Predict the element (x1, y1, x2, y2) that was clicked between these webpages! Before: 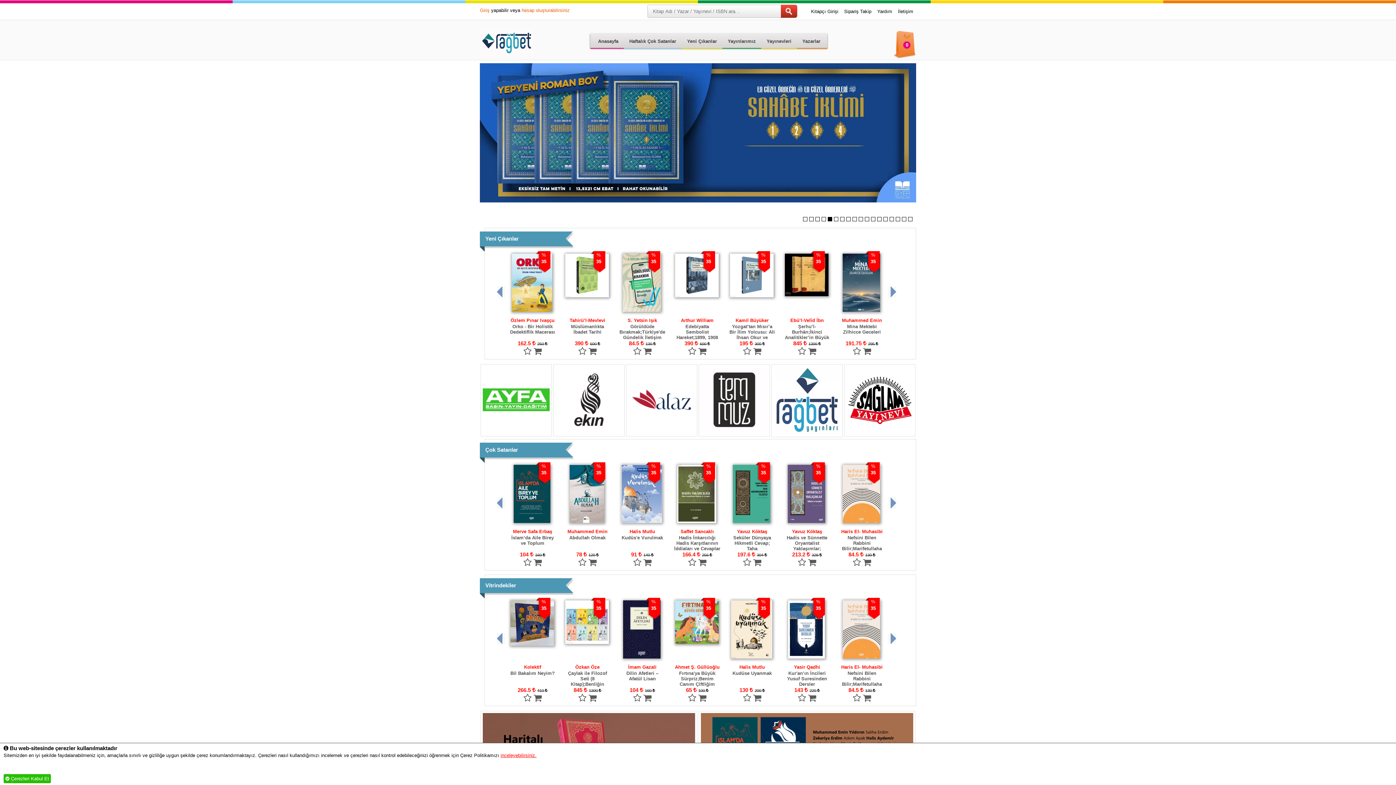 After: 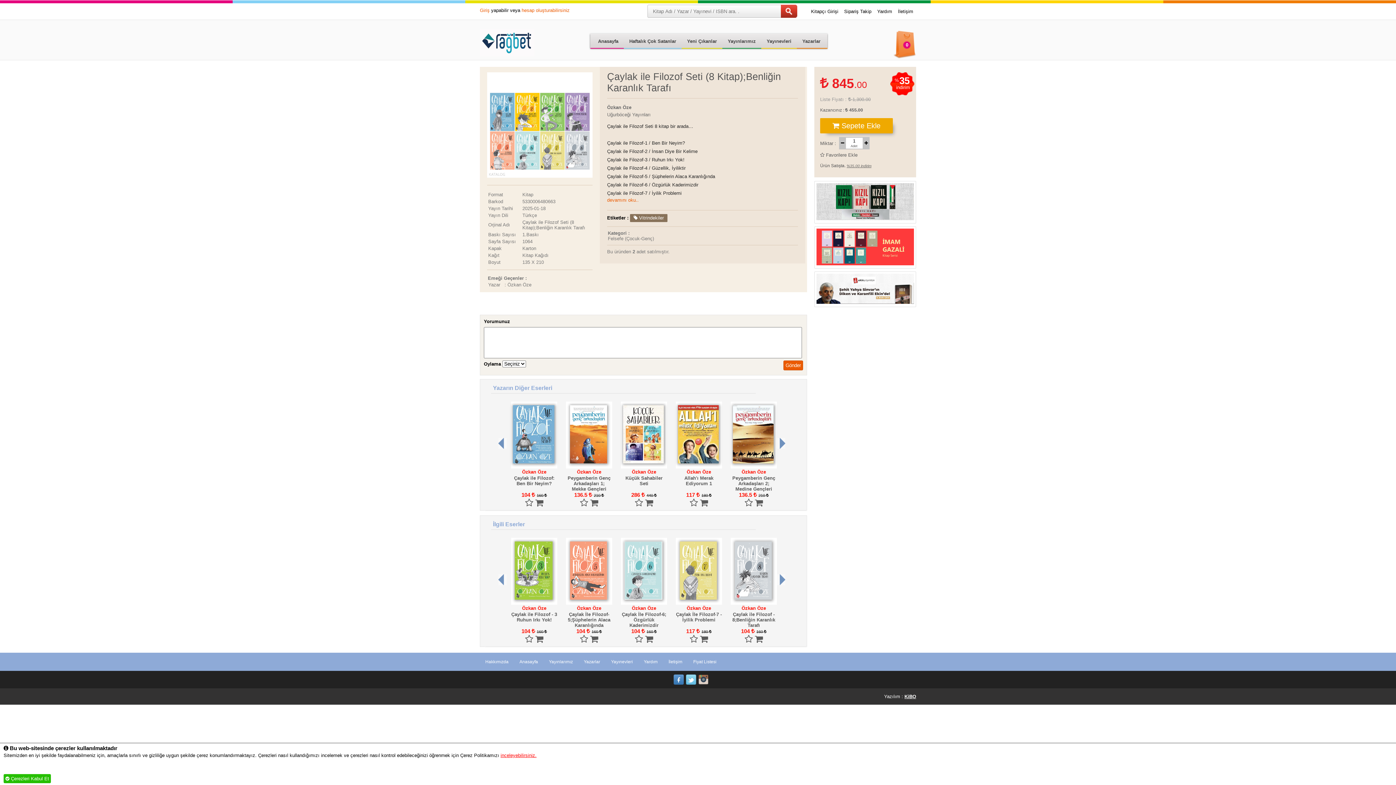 Action: label: Çaylak ile Filozof Seti (8 Kitap);Benliğin Karanlık Tarafı bbox: (568, 670, 607, 692)